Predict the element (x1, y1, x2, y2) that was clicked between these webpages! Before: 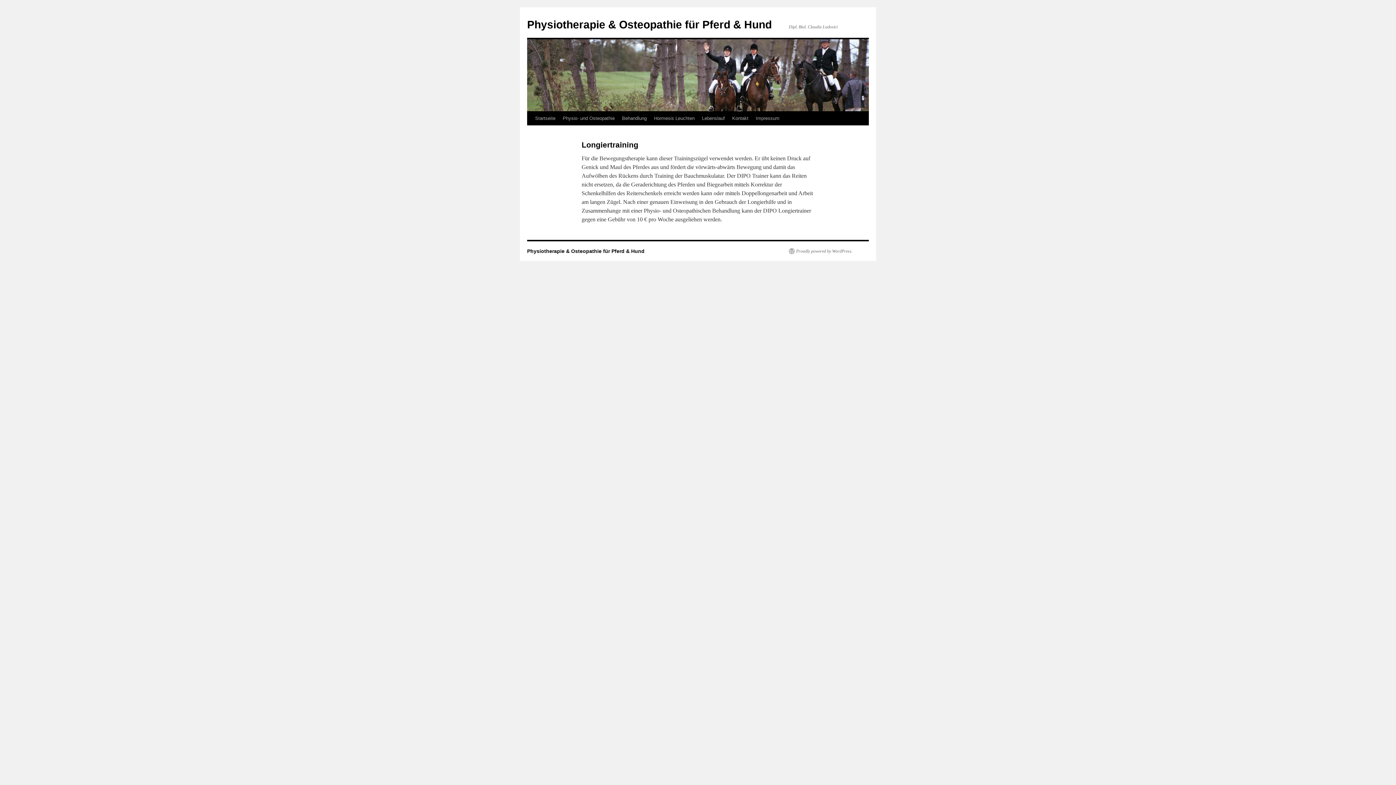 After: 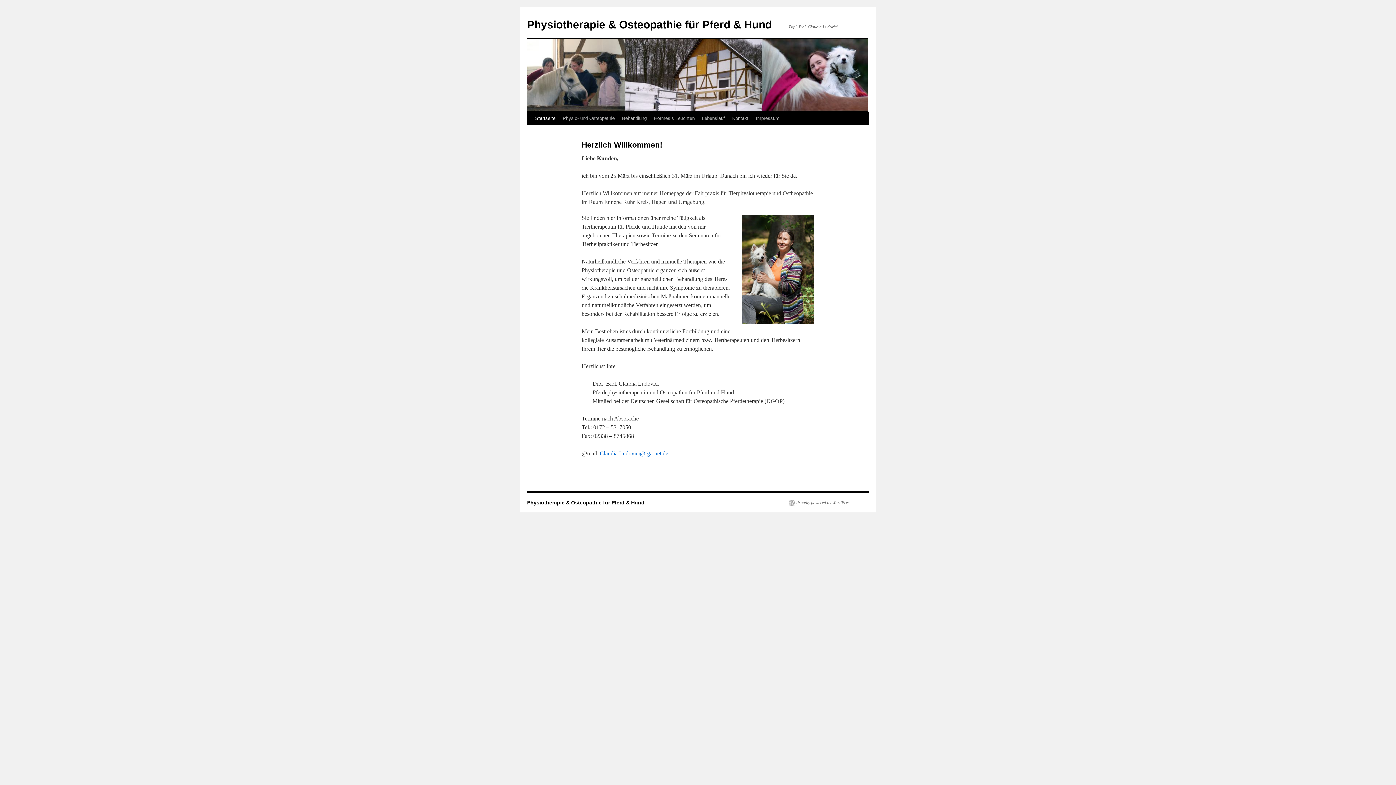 Action: bbox: (527, 18, 772, 30) label: Physiotherapie & Osteopathie für Pferd & Hund